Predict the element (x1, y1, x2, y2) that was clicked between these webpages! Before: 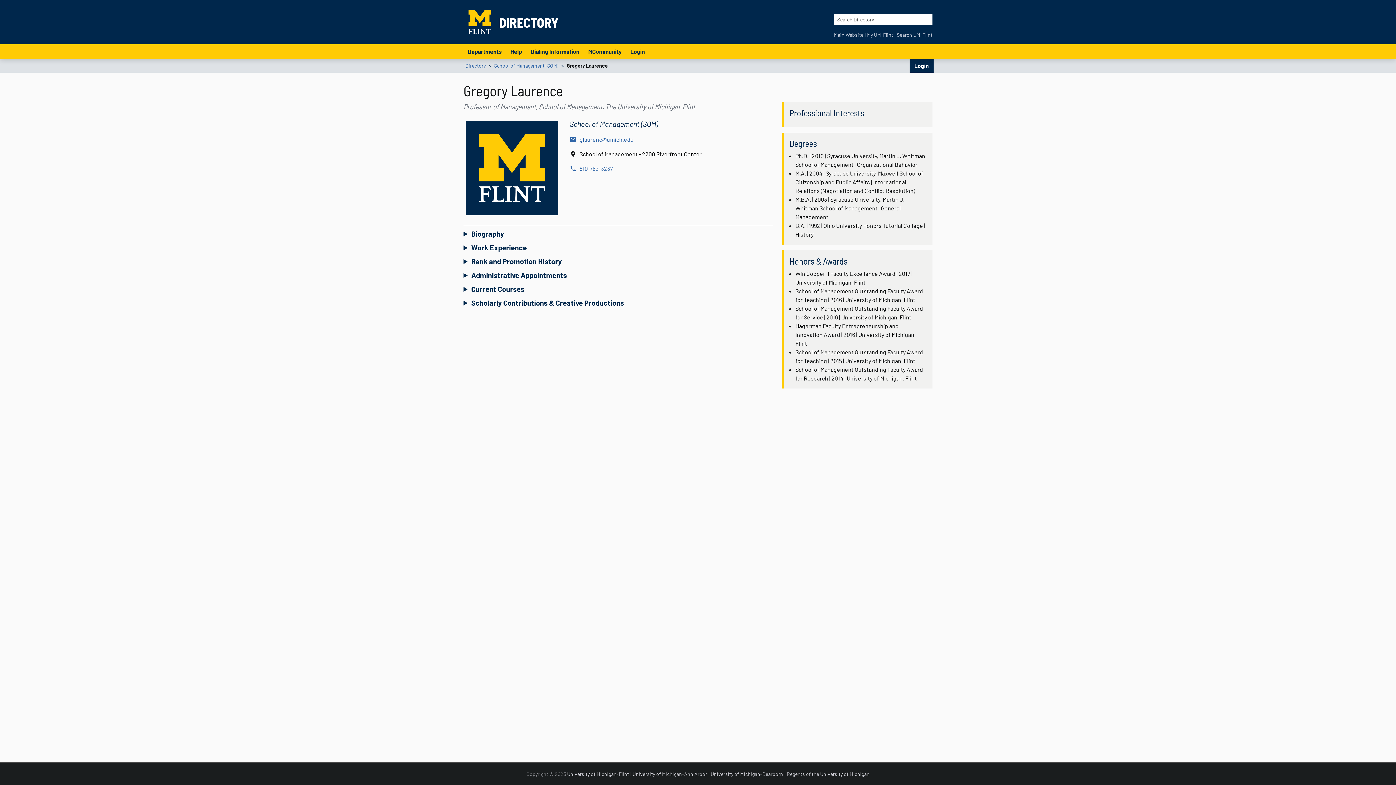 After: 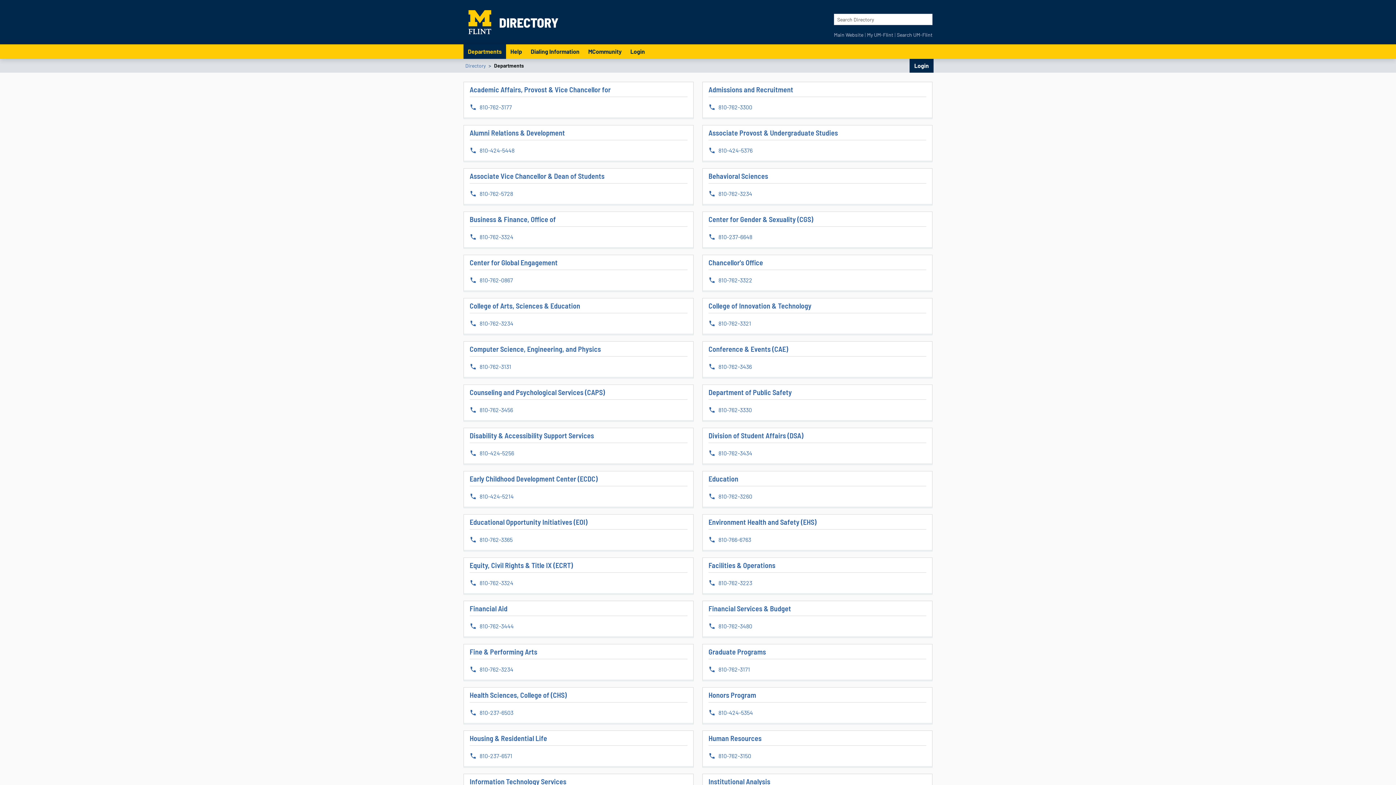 Action: bbox: (463, 44, 506, 58) label: Departments